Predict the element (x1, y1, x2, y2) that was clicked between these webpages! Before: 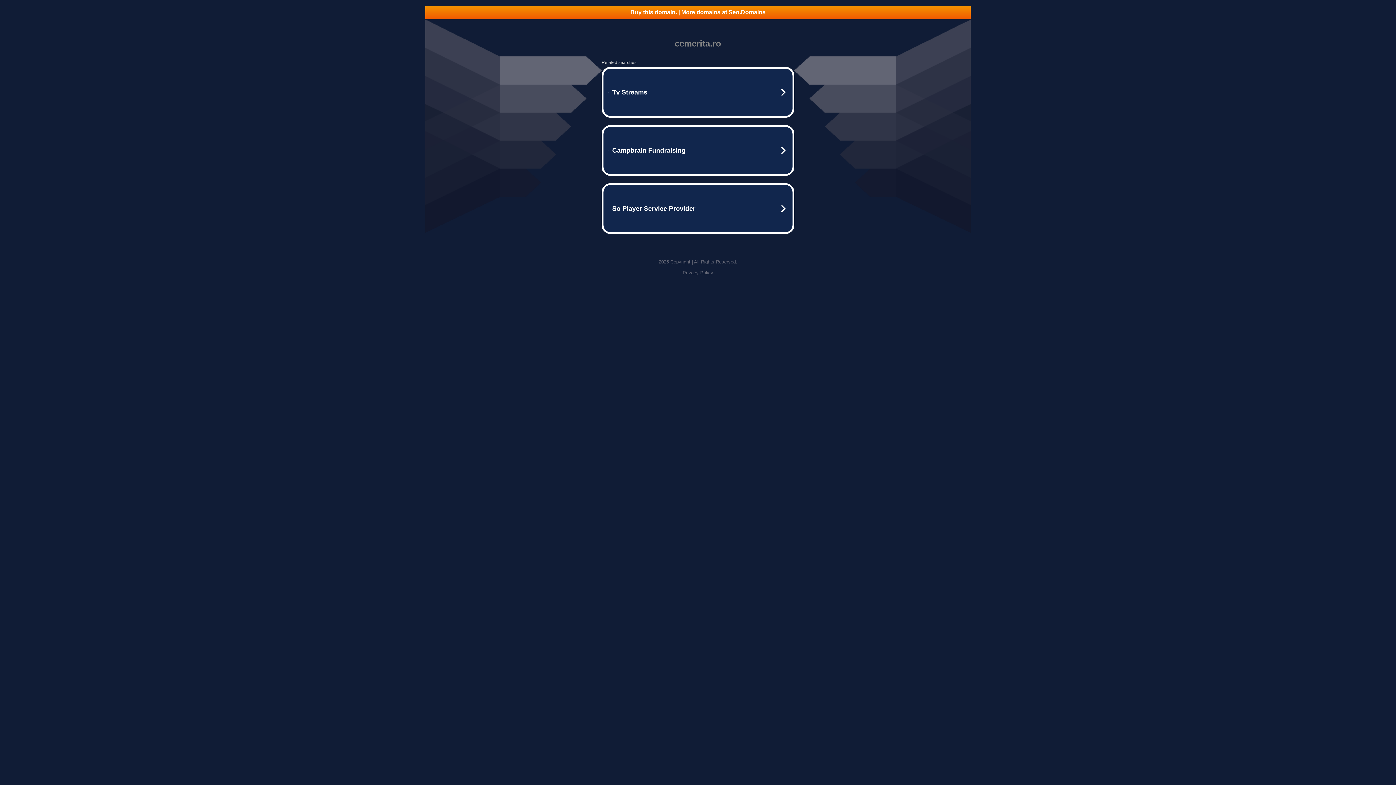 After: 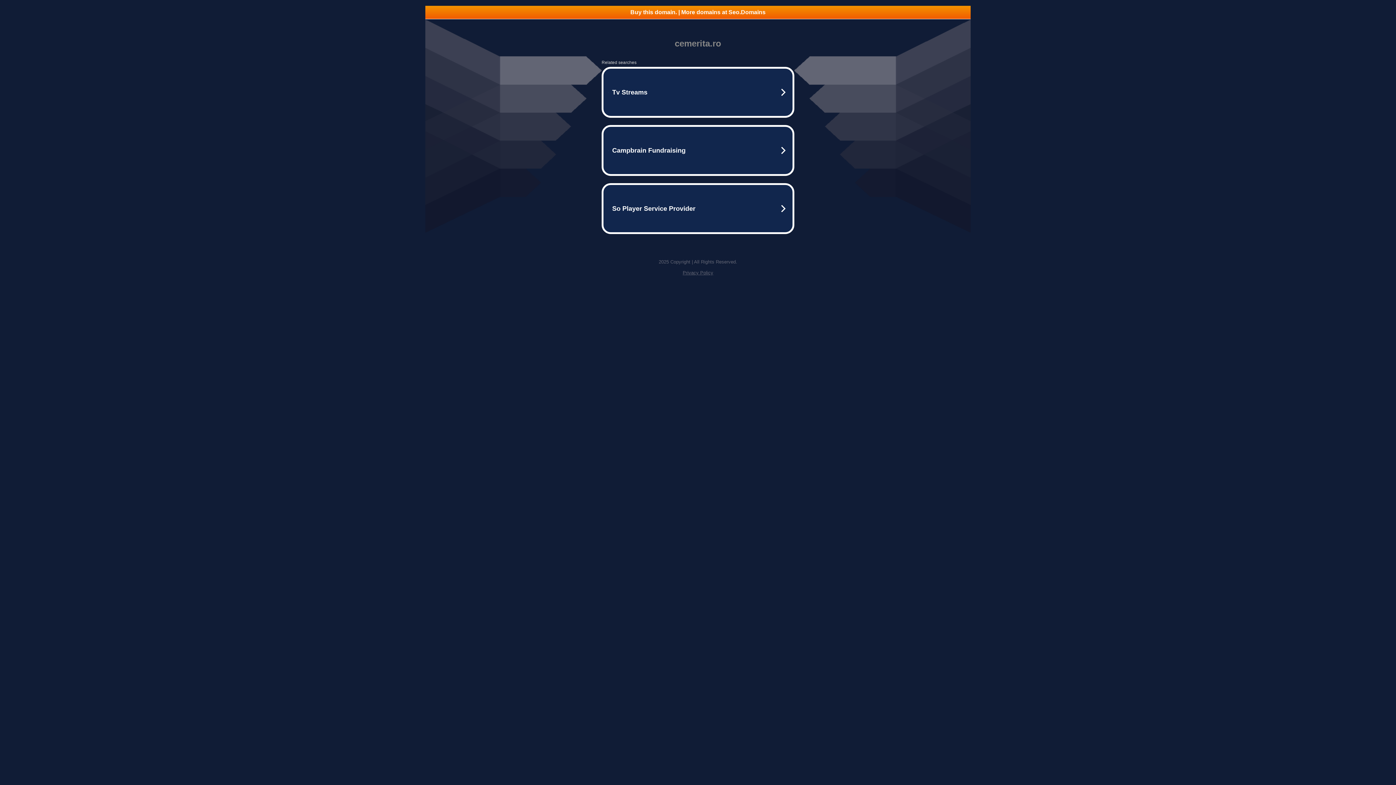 Action: label: Buy this domain. | More domains at Seo.Domains bbox: (425, 5, 970, 18)